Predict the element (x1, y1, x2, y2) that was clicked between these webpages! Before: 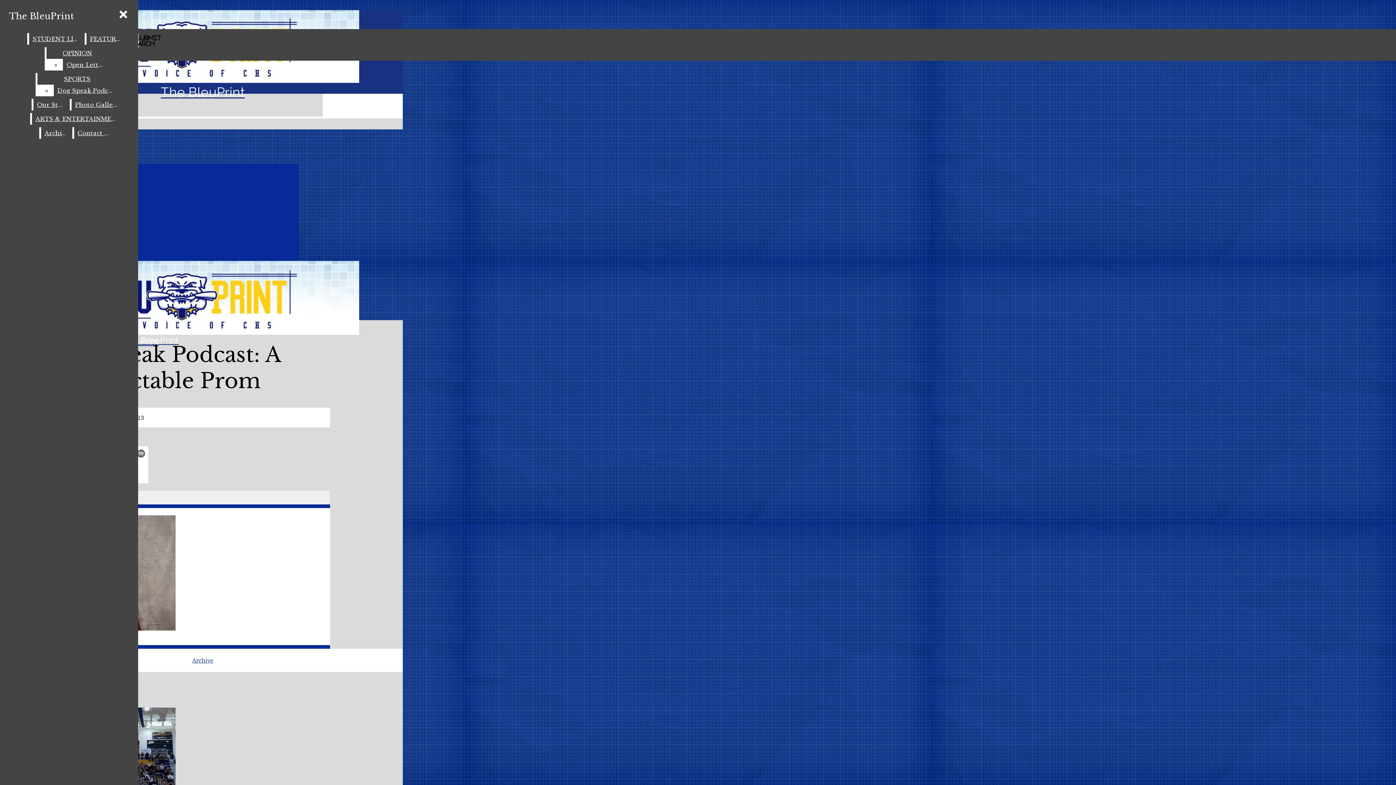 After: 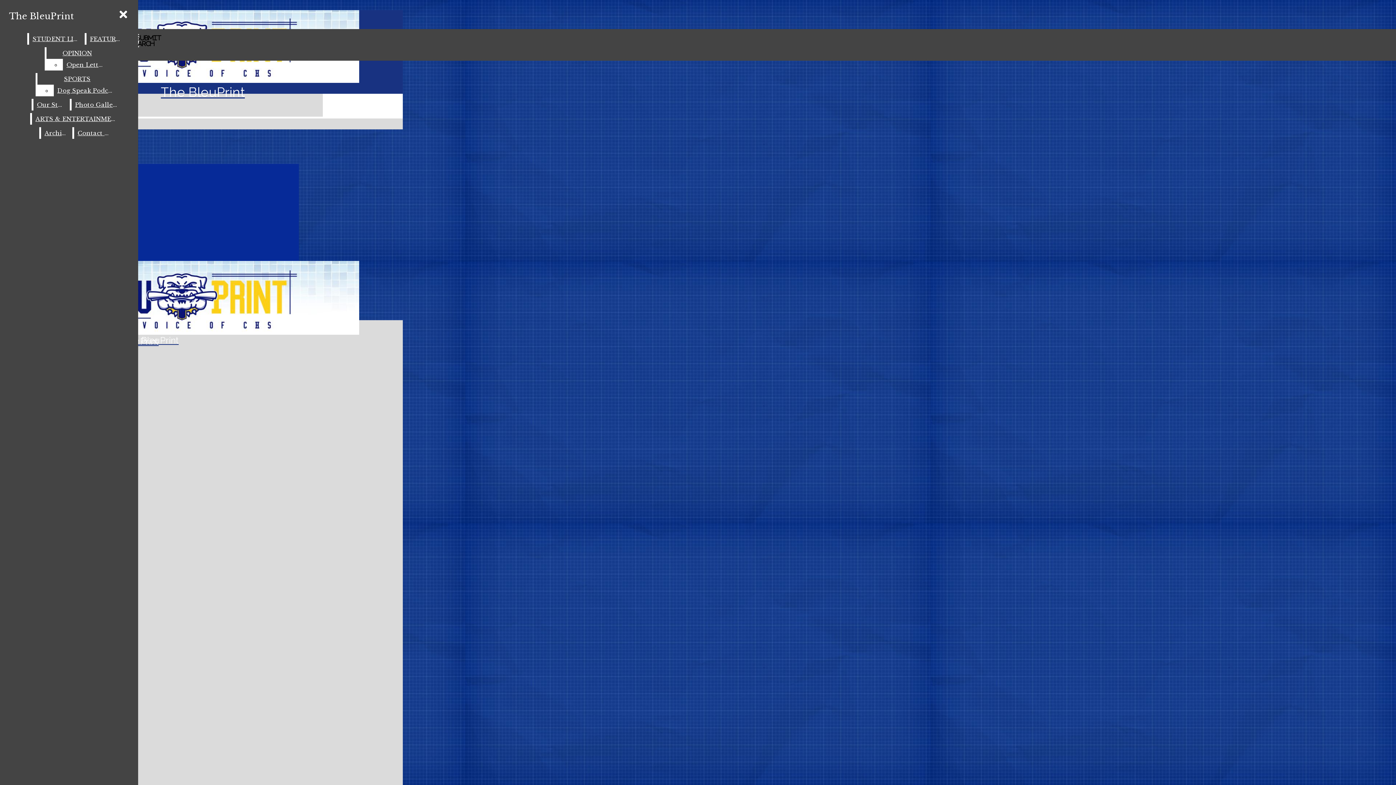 Action: bbox: (40, 127, 70, 138) label: Archive